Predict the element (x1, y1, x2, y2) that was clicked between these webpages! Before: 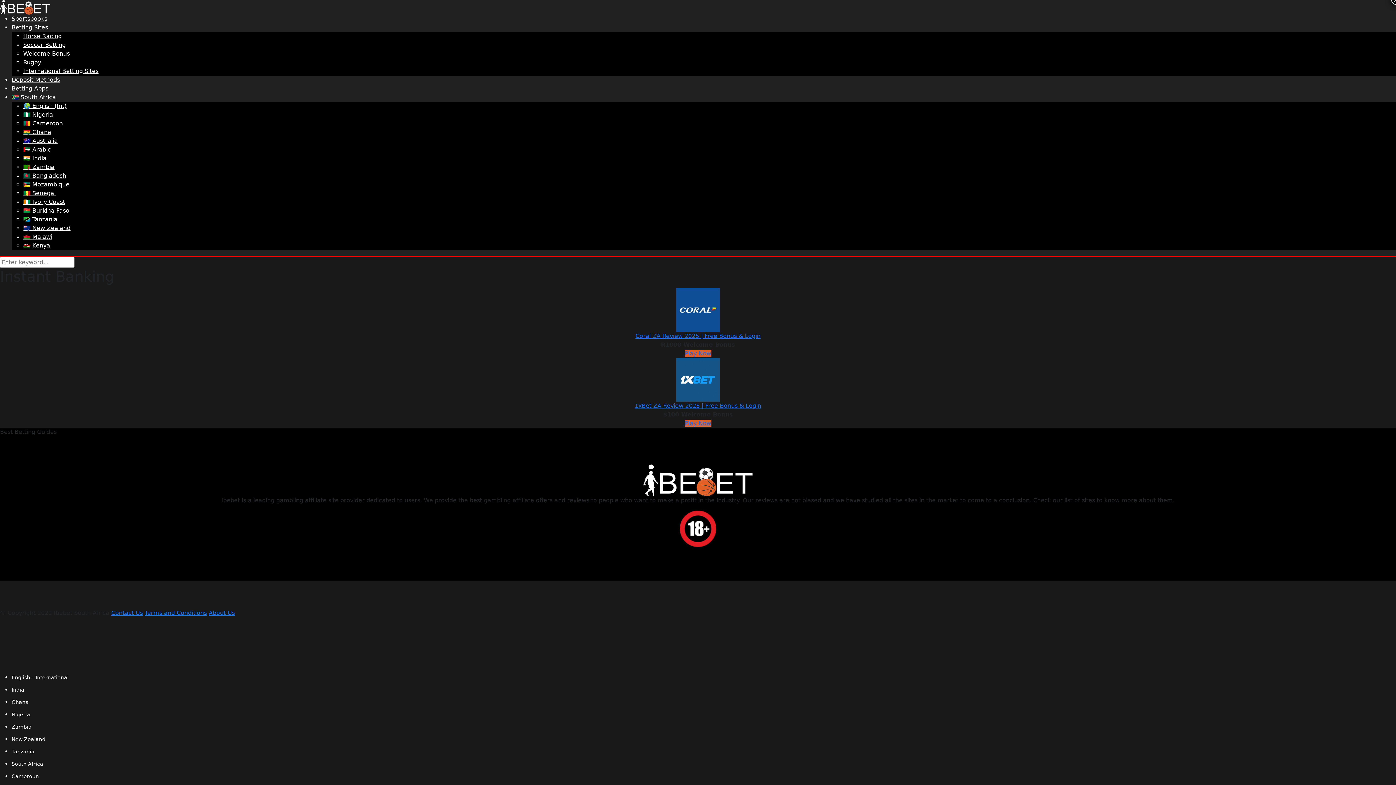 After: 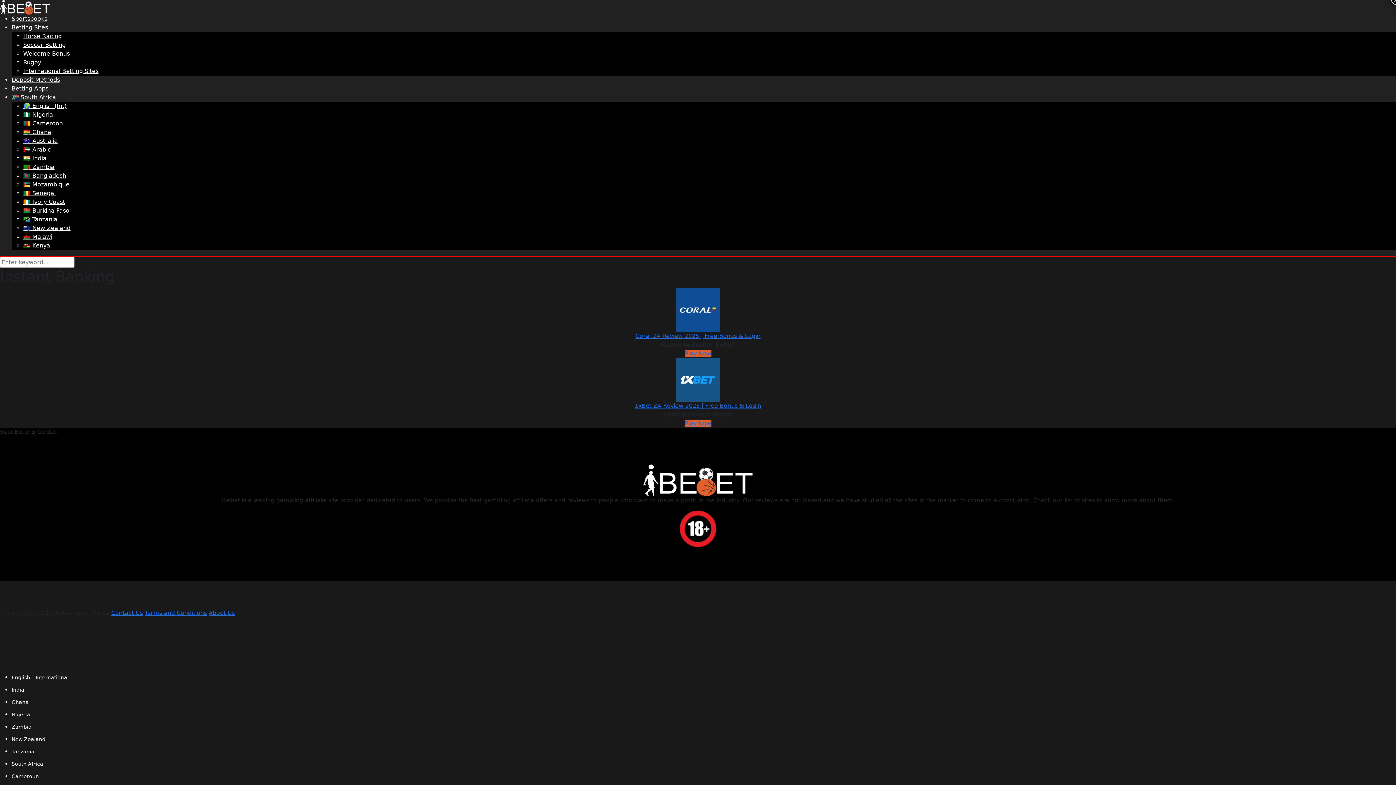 Action: label: New Zealand bbox: (11, 736, 45, 742)